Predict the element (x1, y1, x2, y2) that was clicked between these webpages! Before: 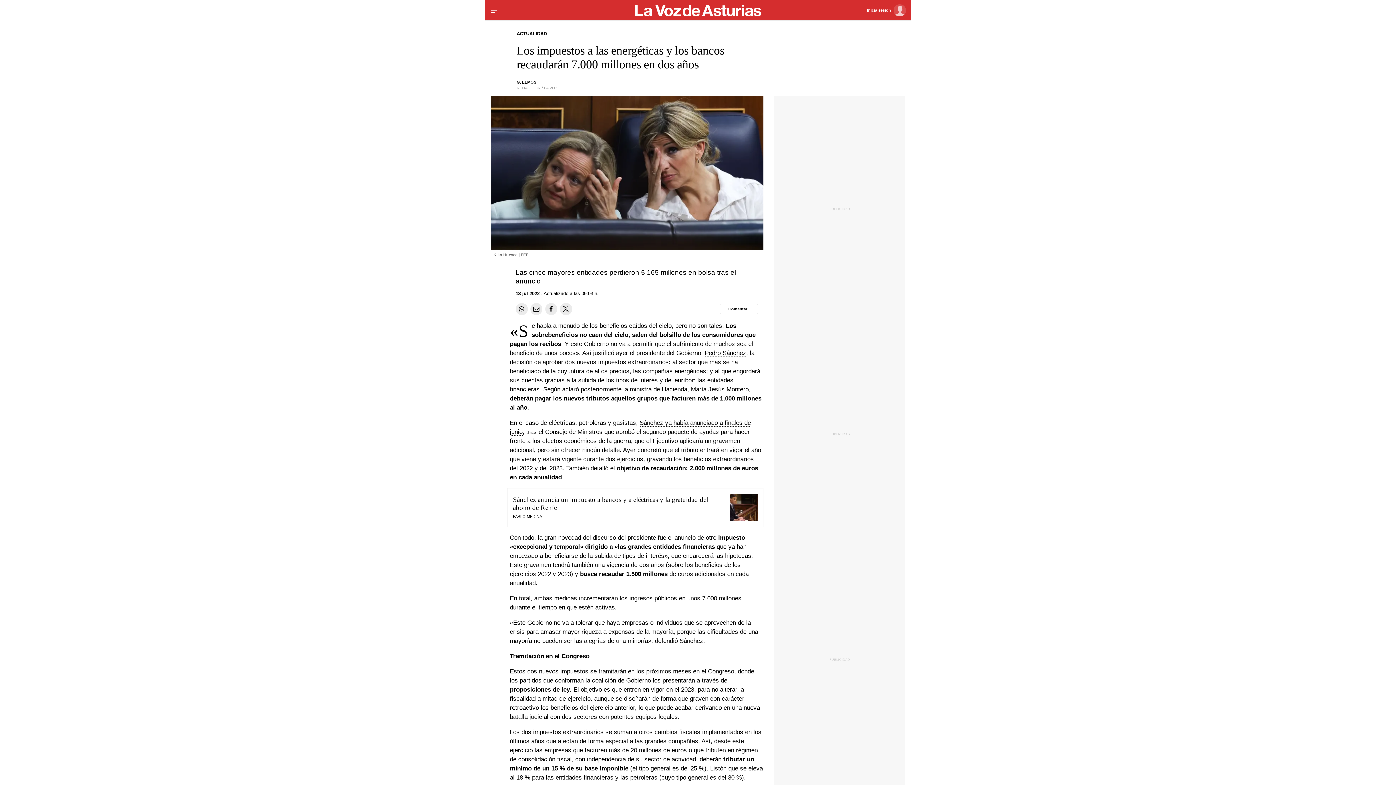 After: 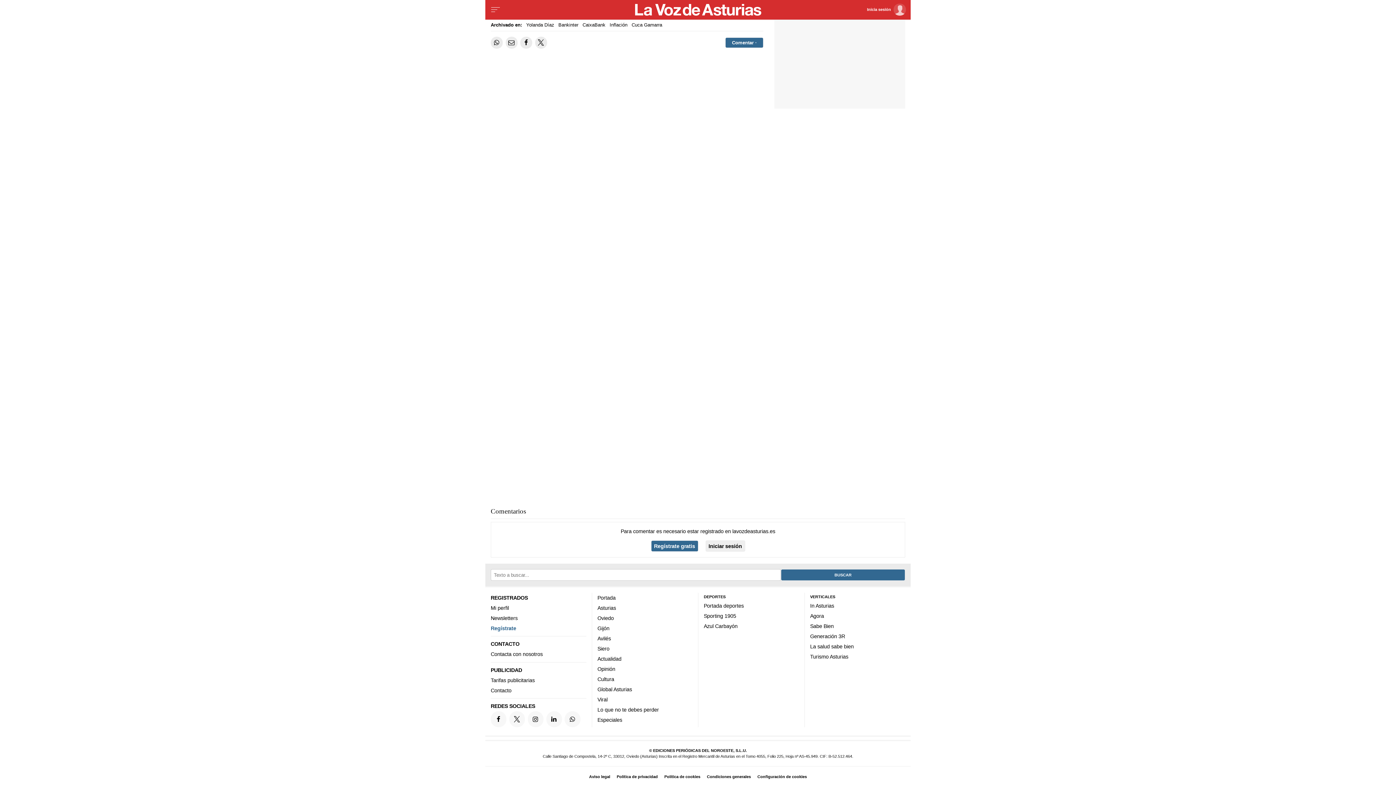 Action: label: Comentar el artíulo bbox: (720, 304, 758, 314)